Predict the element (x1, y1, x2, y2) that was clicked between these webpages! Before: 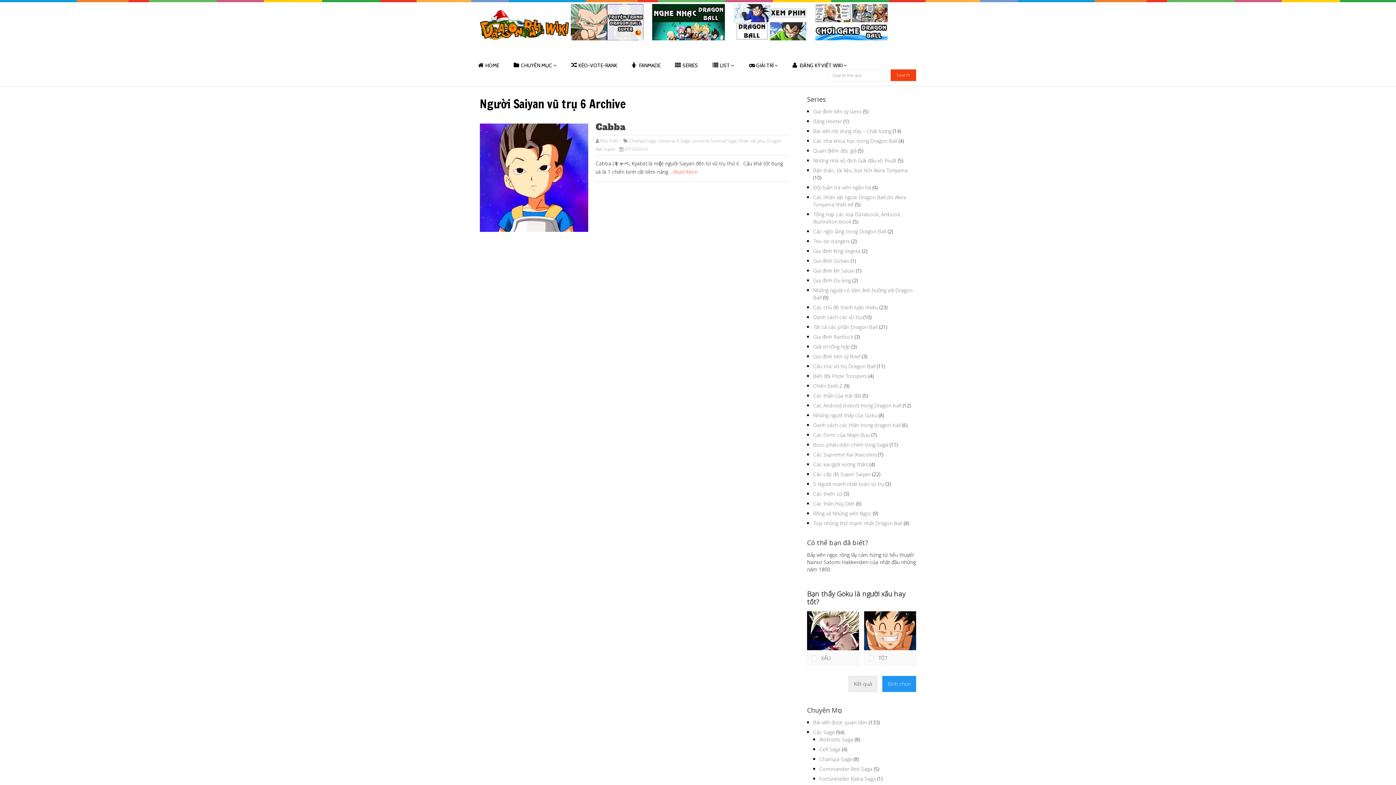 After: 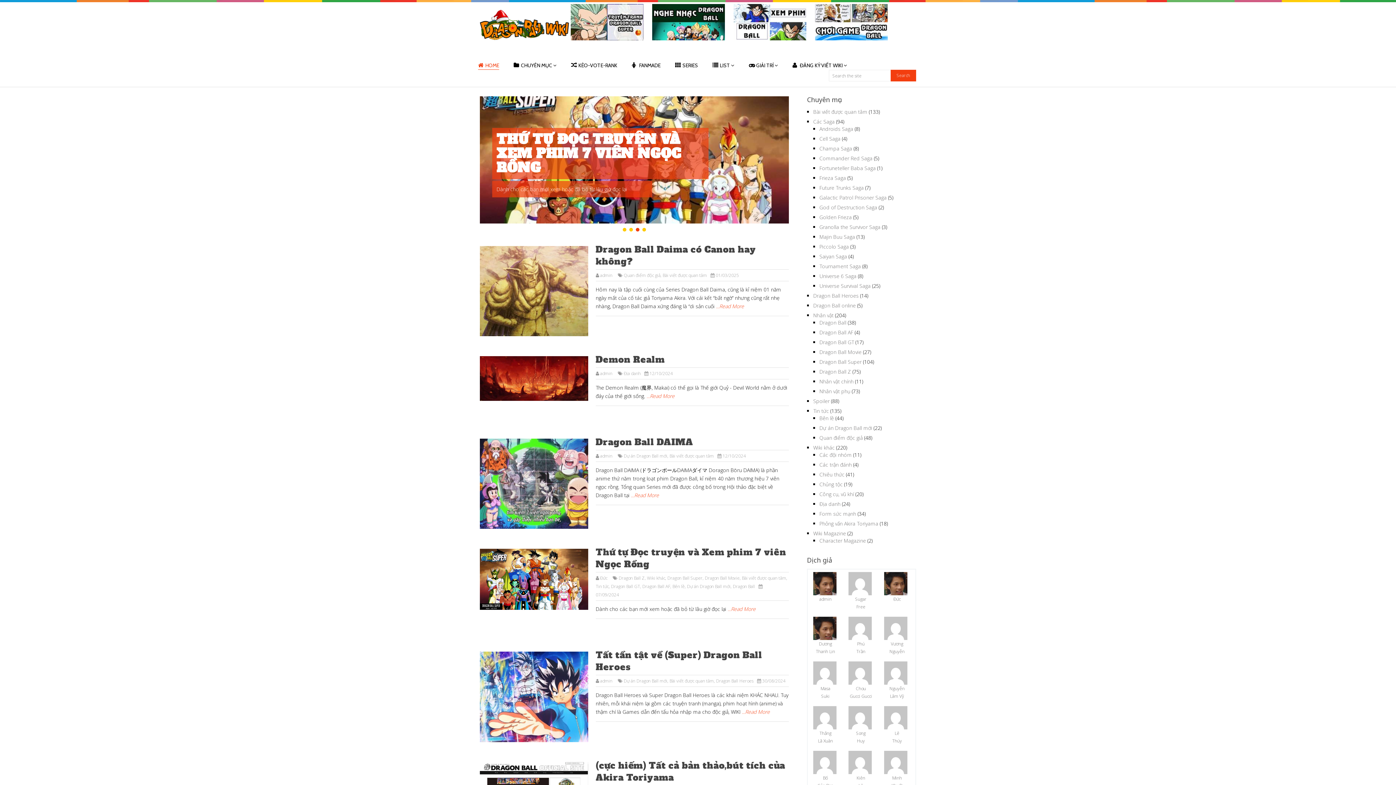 Action: bbox: (480, 2, 570, 47)